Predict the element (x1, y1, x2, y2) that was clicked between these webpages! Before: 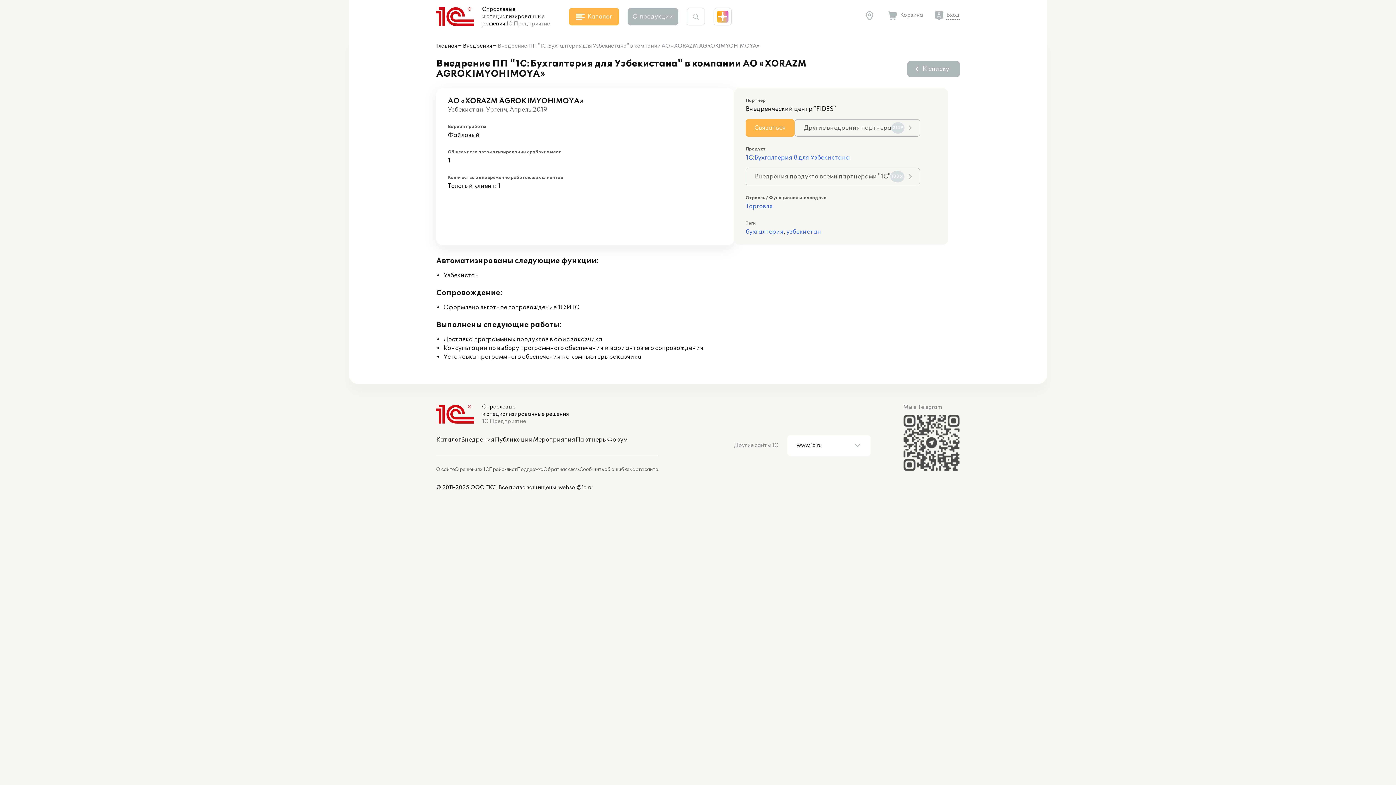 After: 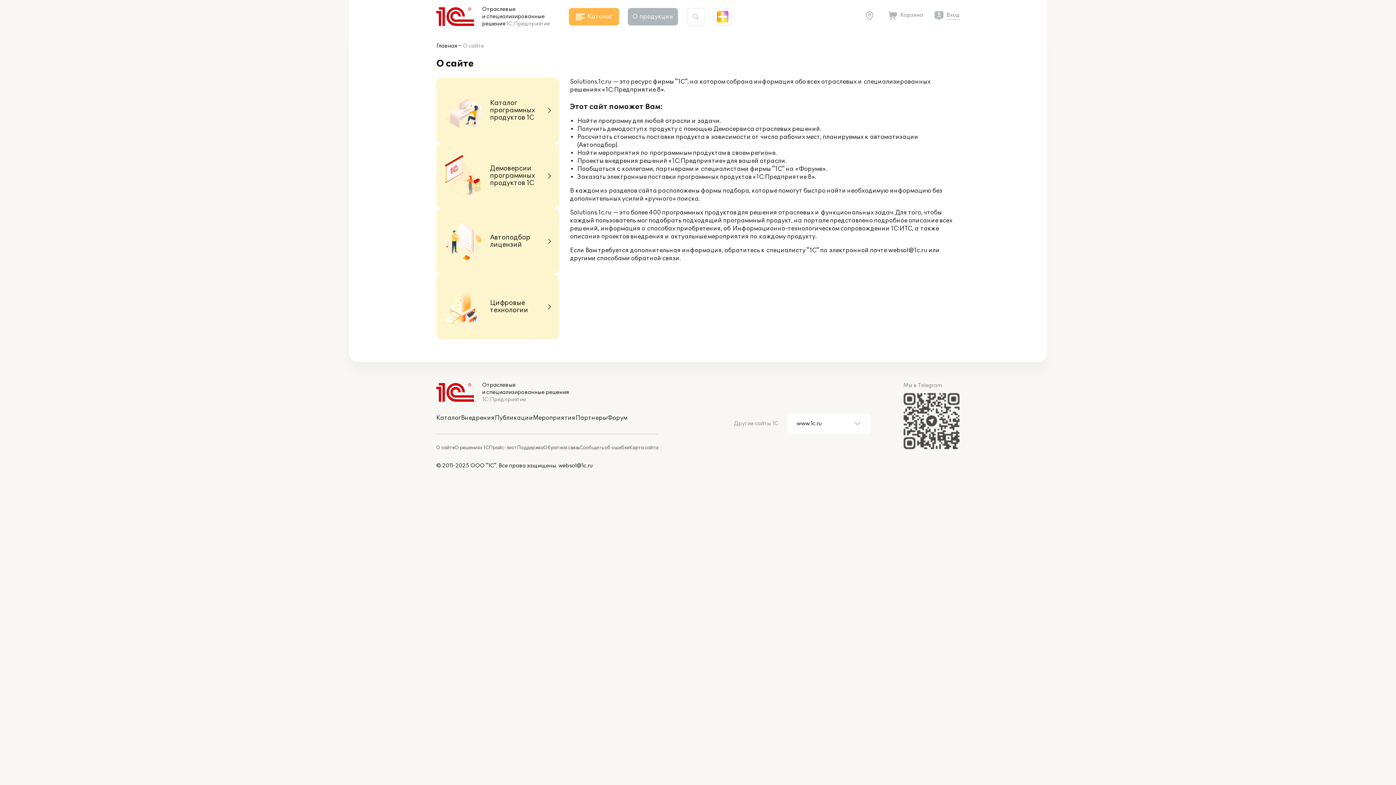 Action: bbox: (436, 466, 454, 472) label: О сайте